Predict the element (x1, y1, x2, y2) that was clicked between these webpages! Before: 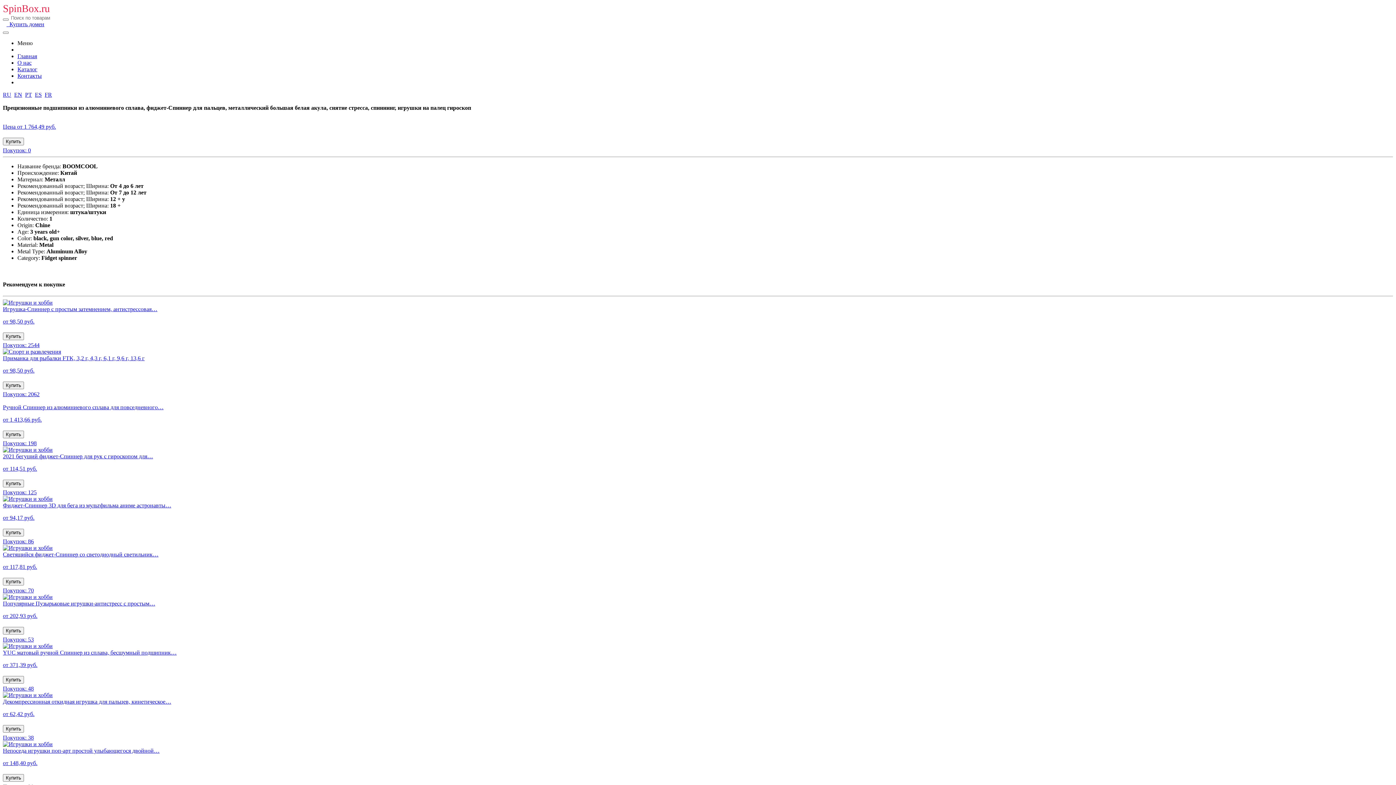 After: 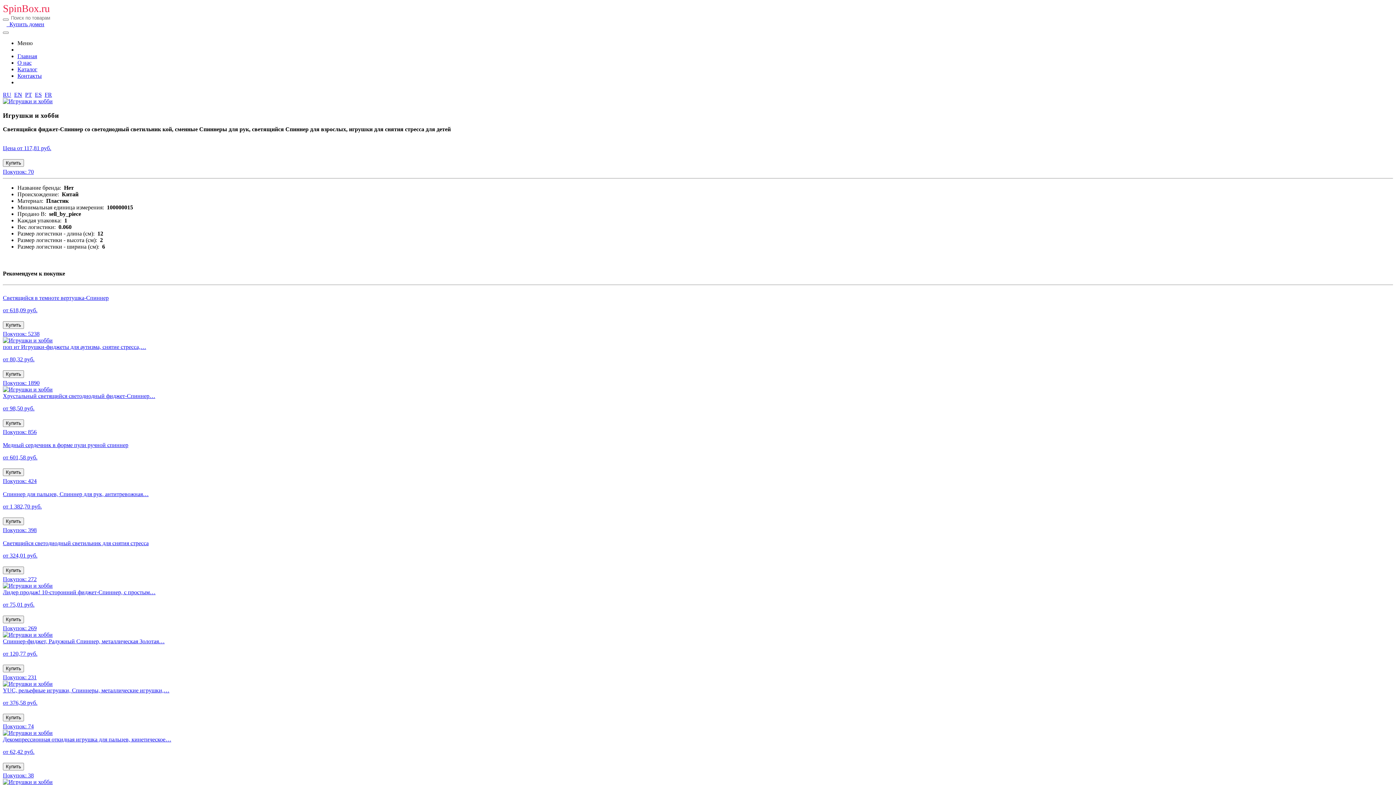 Action: bbox: (2, 578, 24, 585) label: Купить